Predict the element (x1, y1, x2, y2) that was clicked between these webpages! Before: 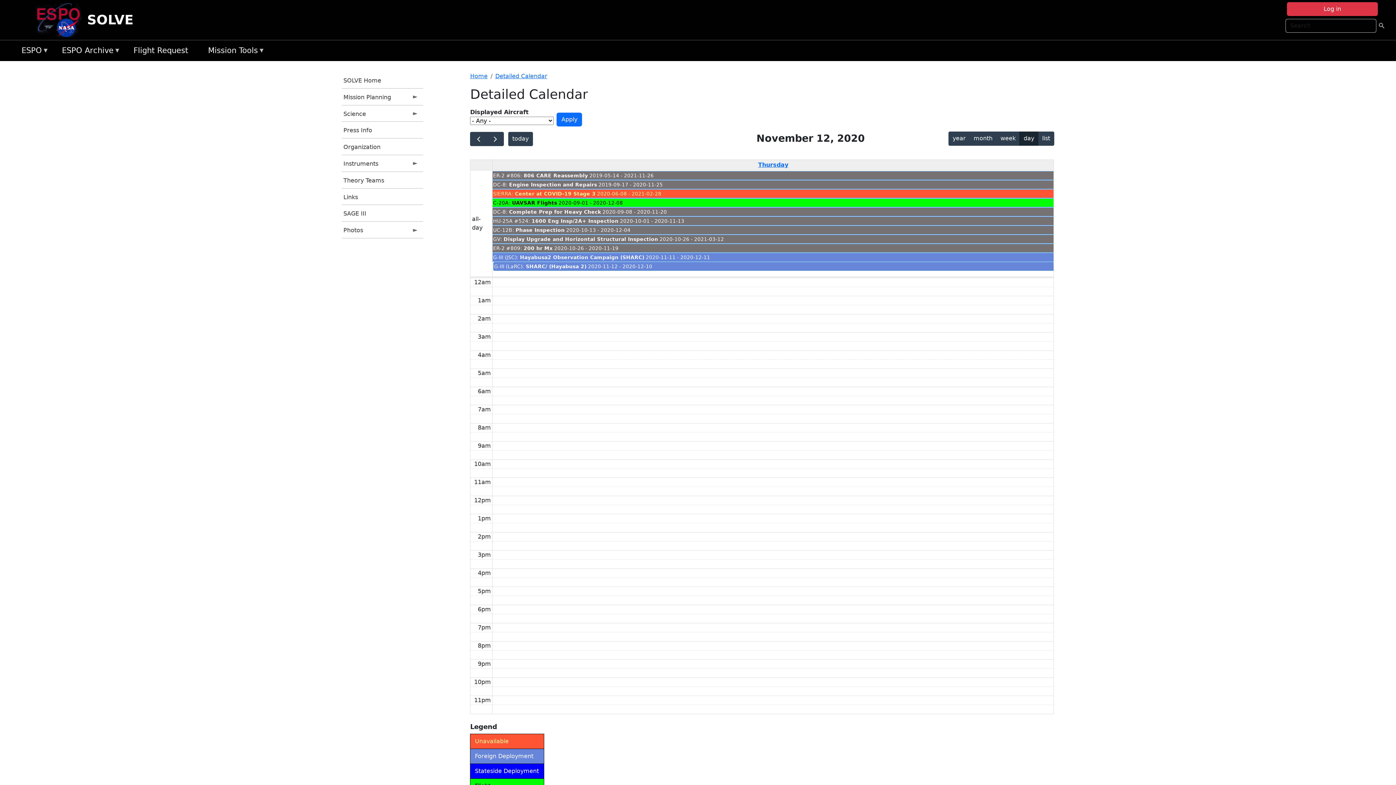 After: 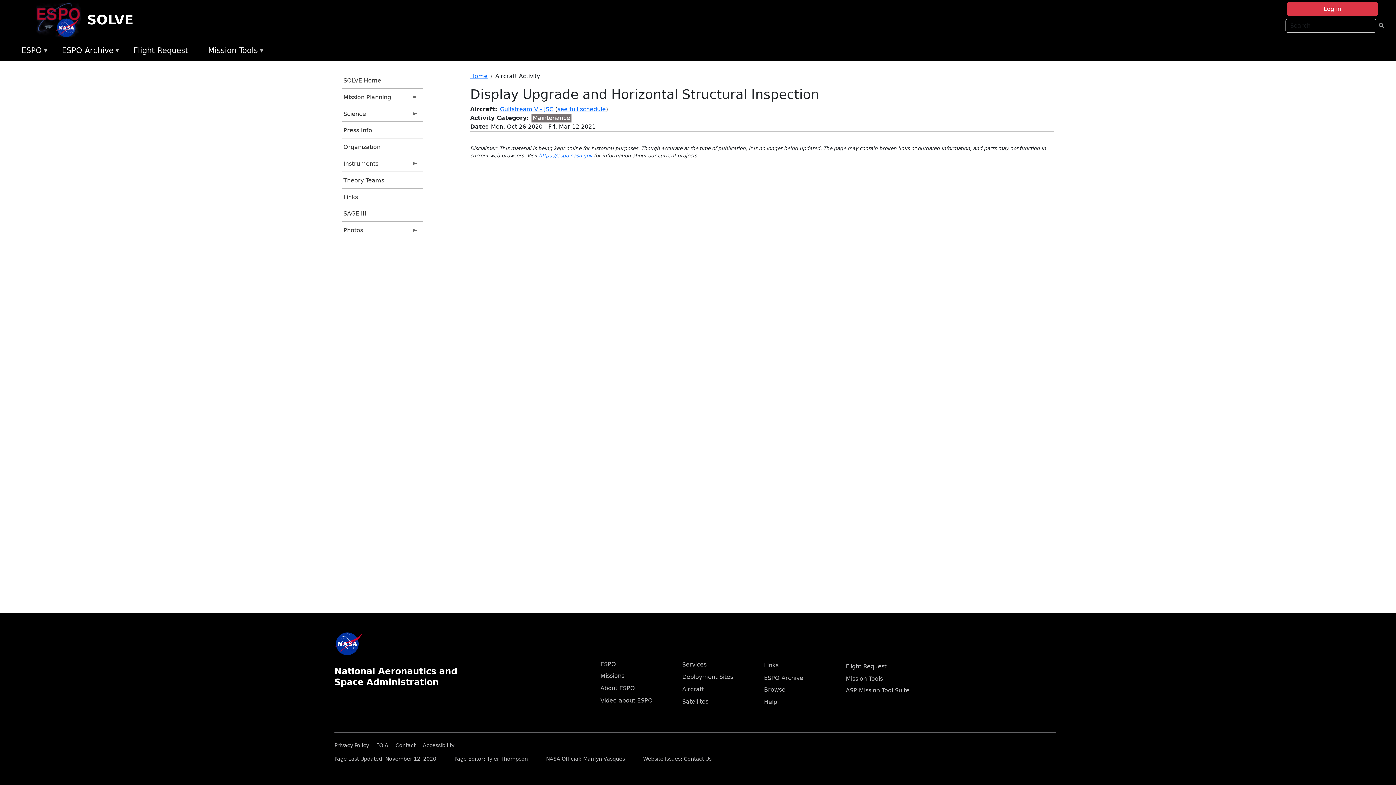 Action: bbox: (503, 236, 658, 242) label: Display Upgrade and Horizontal Structural Inspection